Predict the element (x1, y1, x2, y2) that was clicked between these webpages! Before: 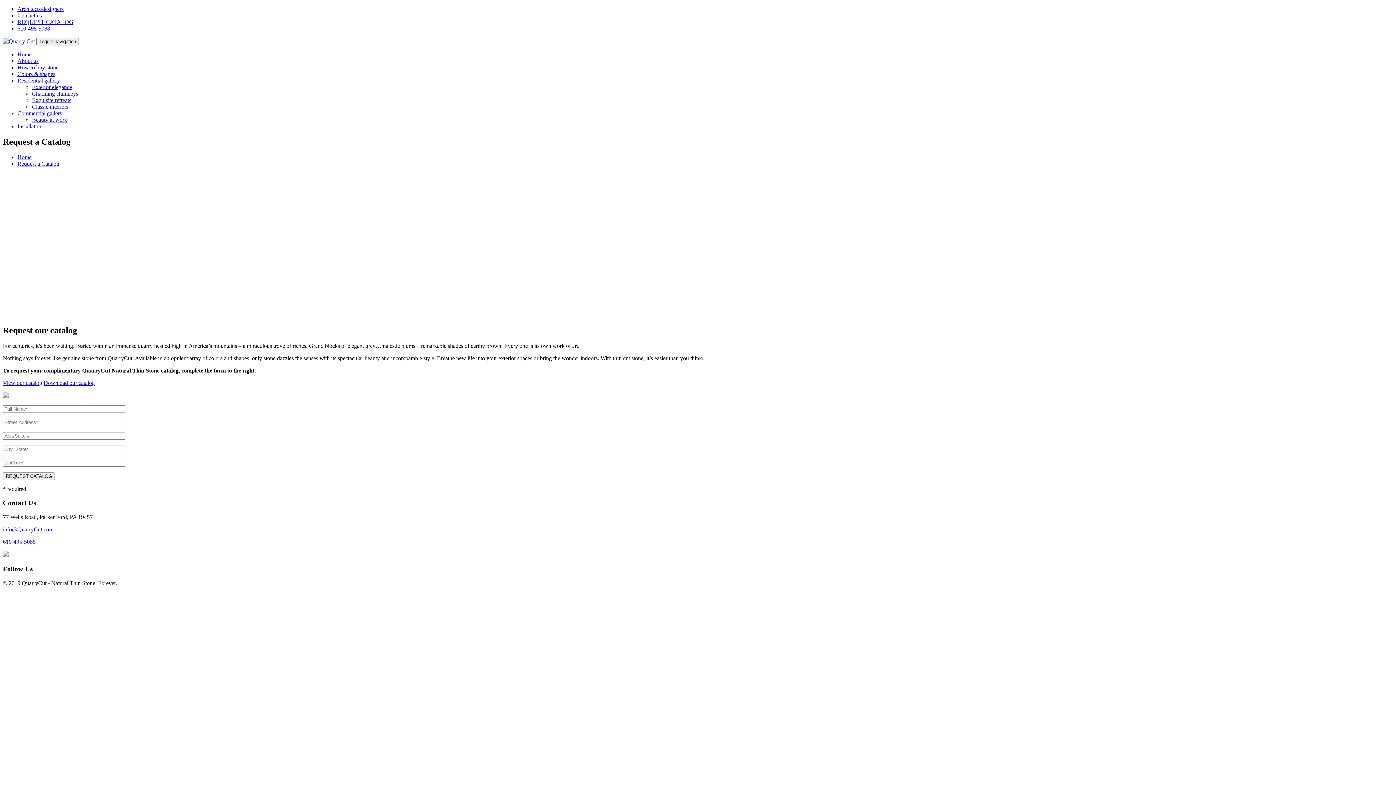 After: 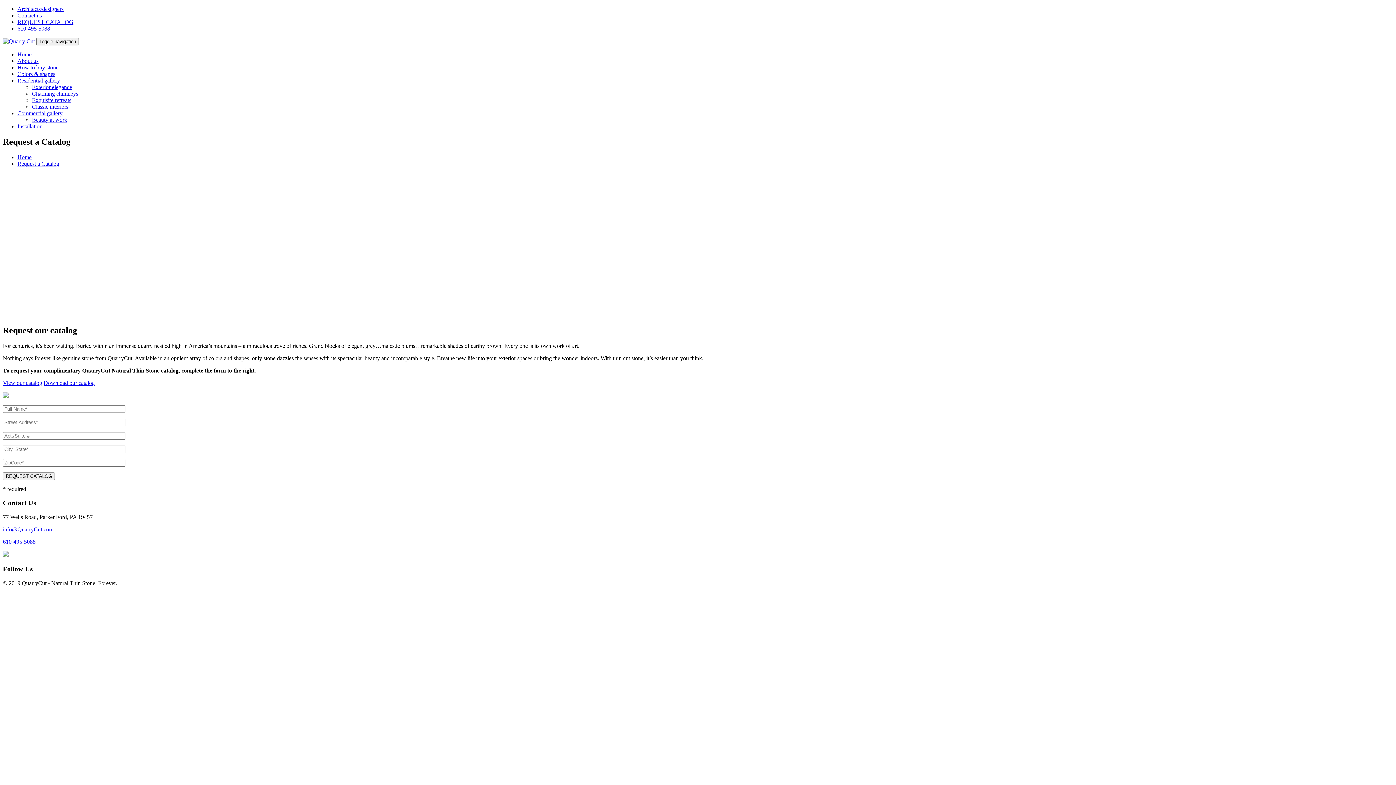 Action: bbox: (17, 25, 50, 31) label: 610-495-5088